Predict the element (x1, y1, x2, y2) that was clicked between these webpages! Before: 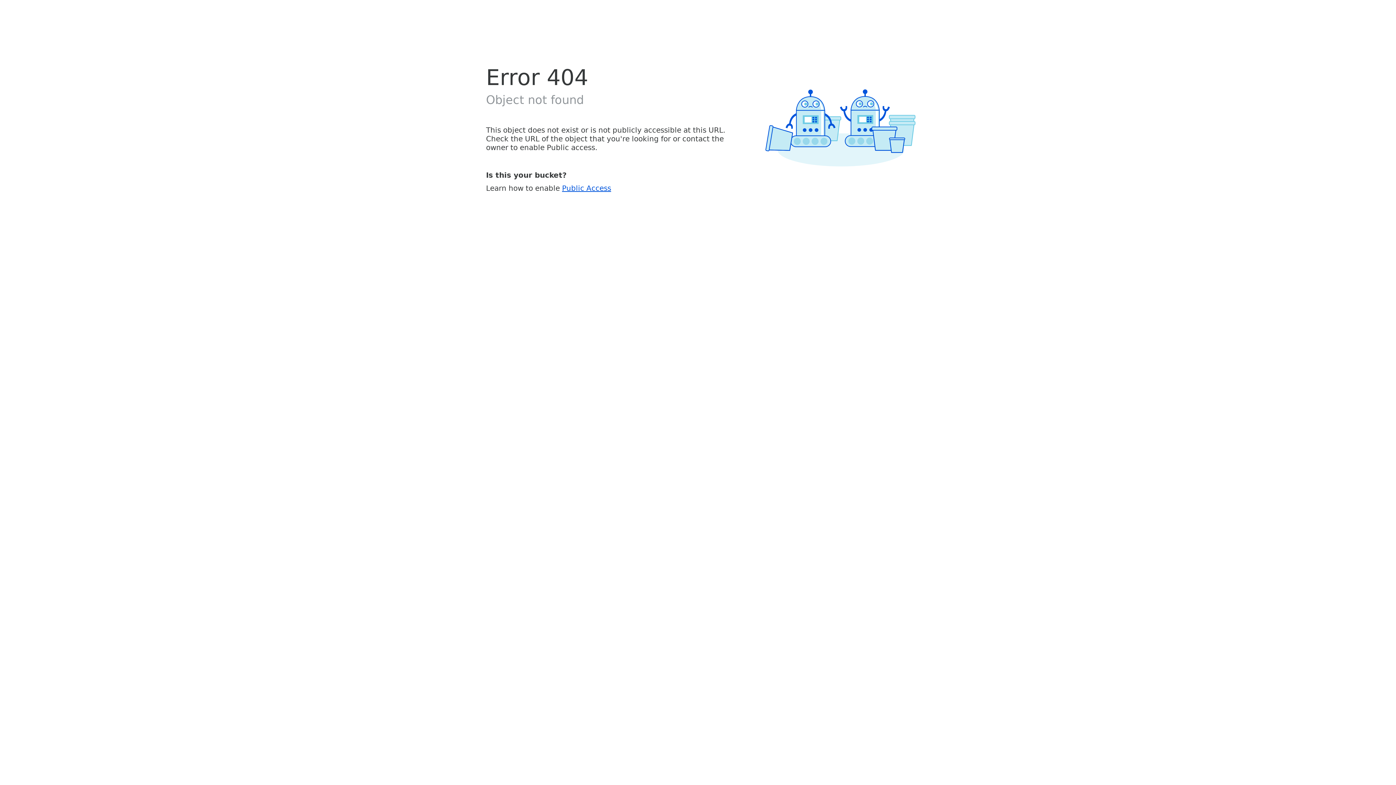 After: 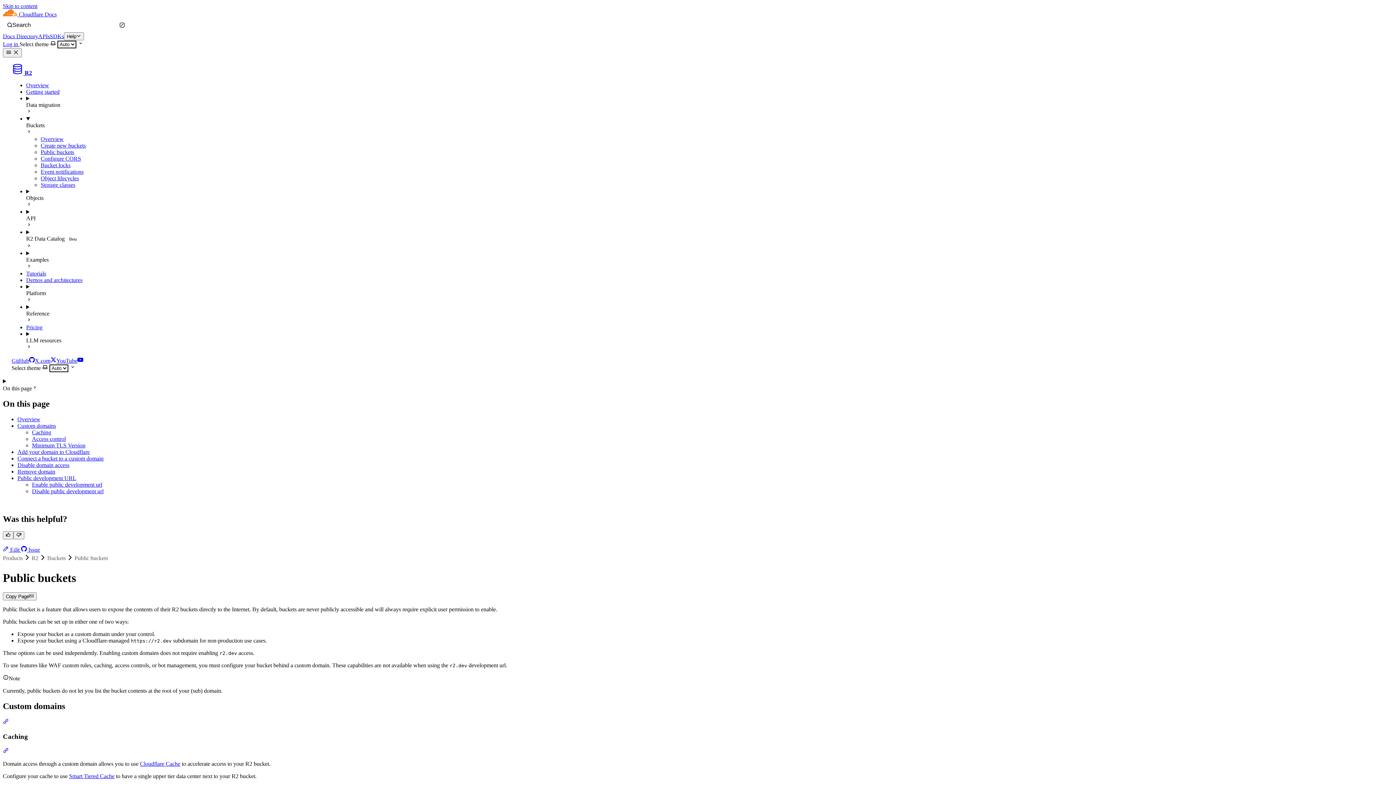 Action: label: Public Access bbox: (562, 183, 611, 192)